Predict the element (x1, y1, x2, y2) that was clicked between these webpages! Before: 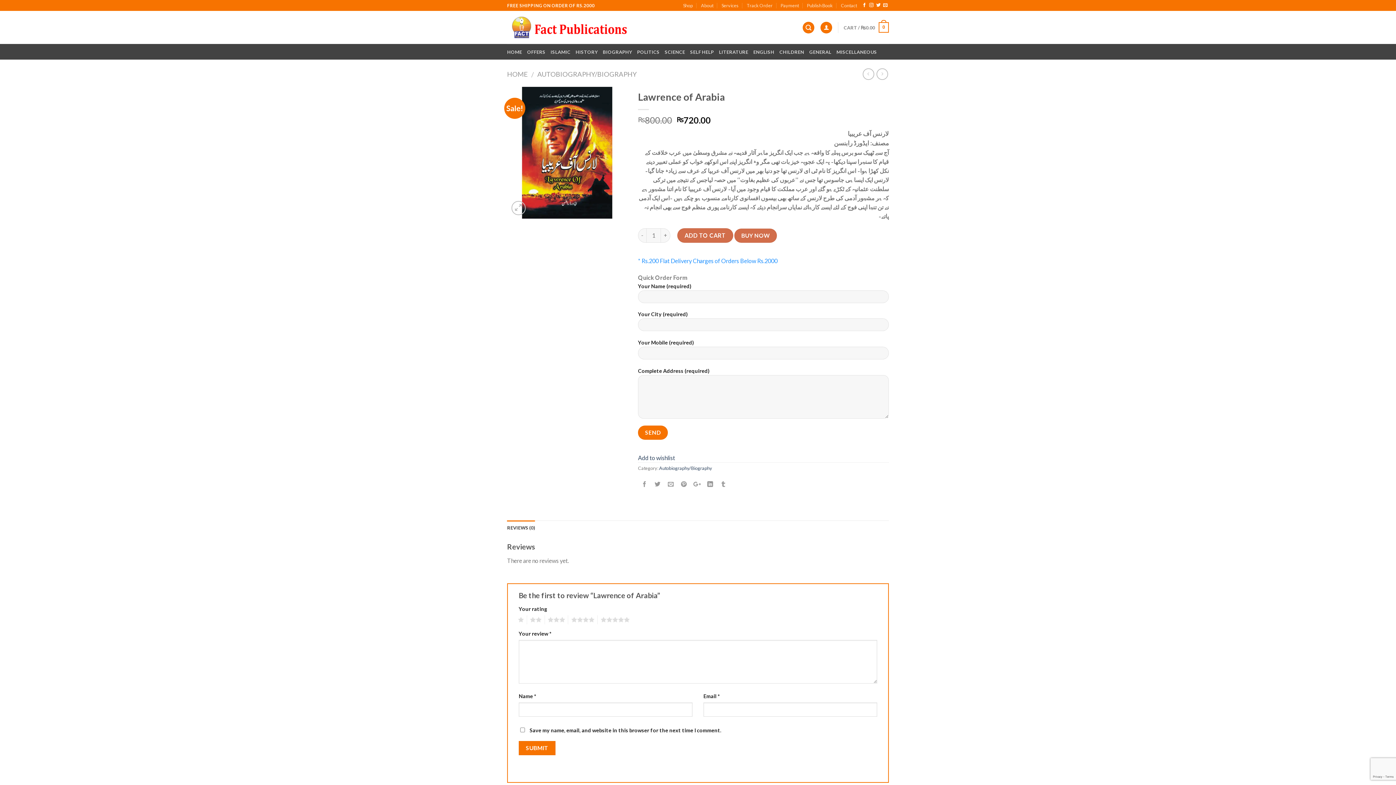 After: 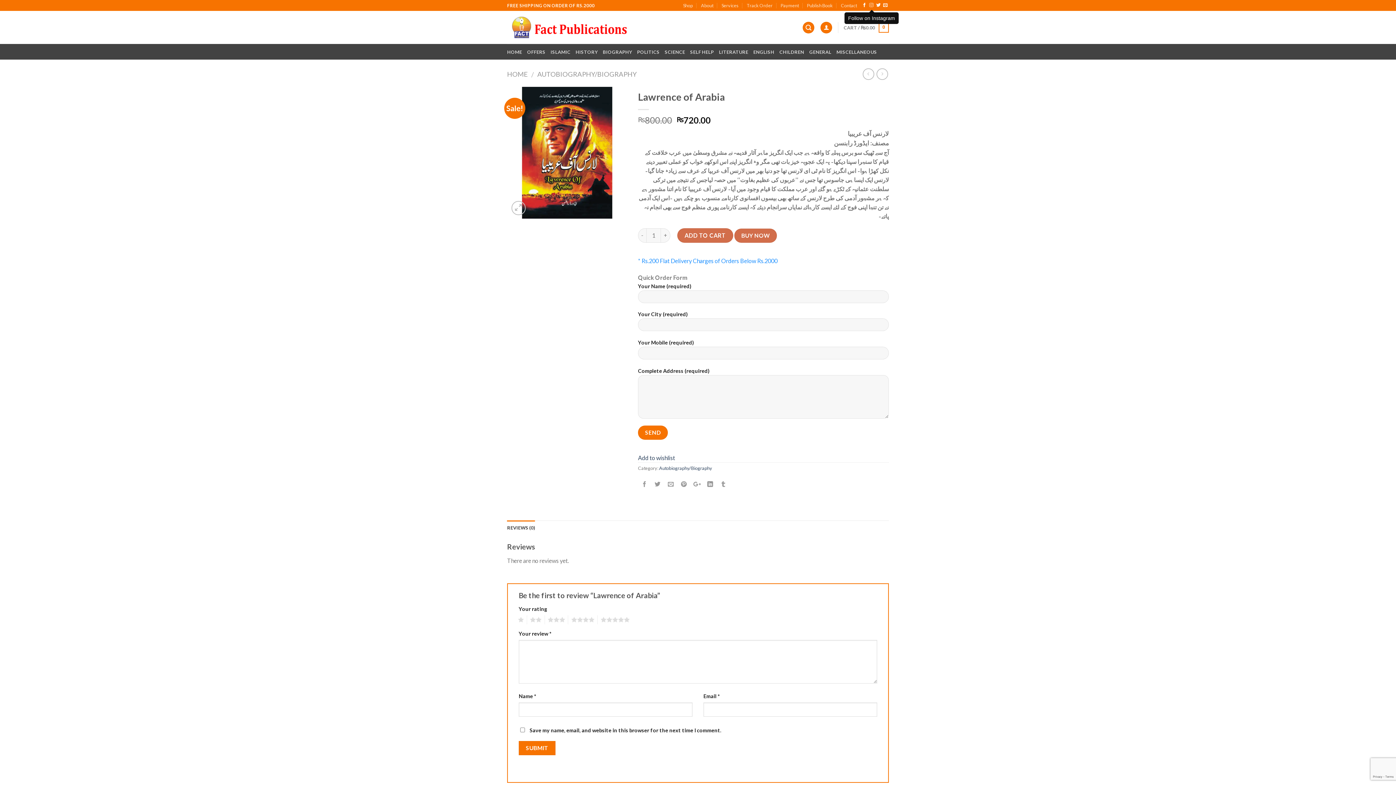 Action: bbox: (869, 3, 873, 8)